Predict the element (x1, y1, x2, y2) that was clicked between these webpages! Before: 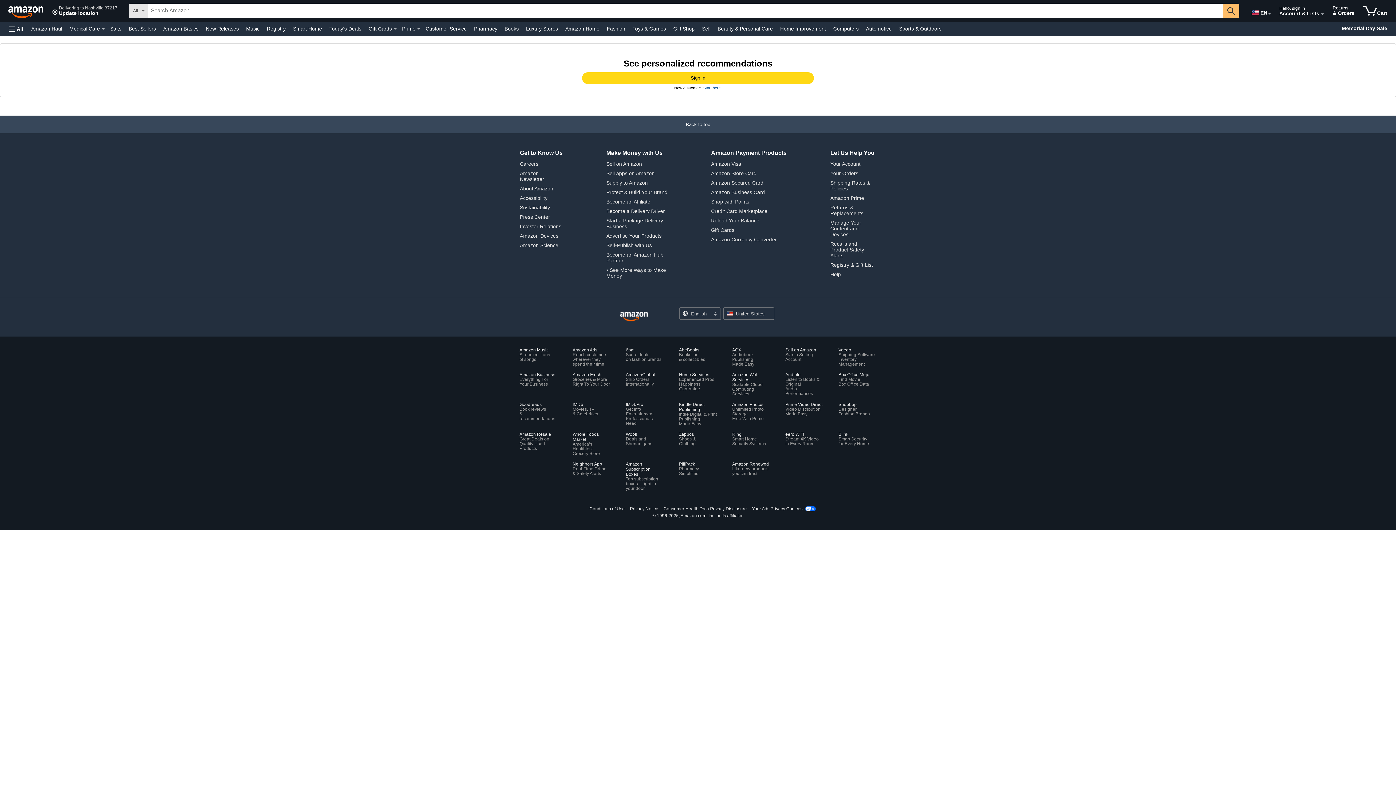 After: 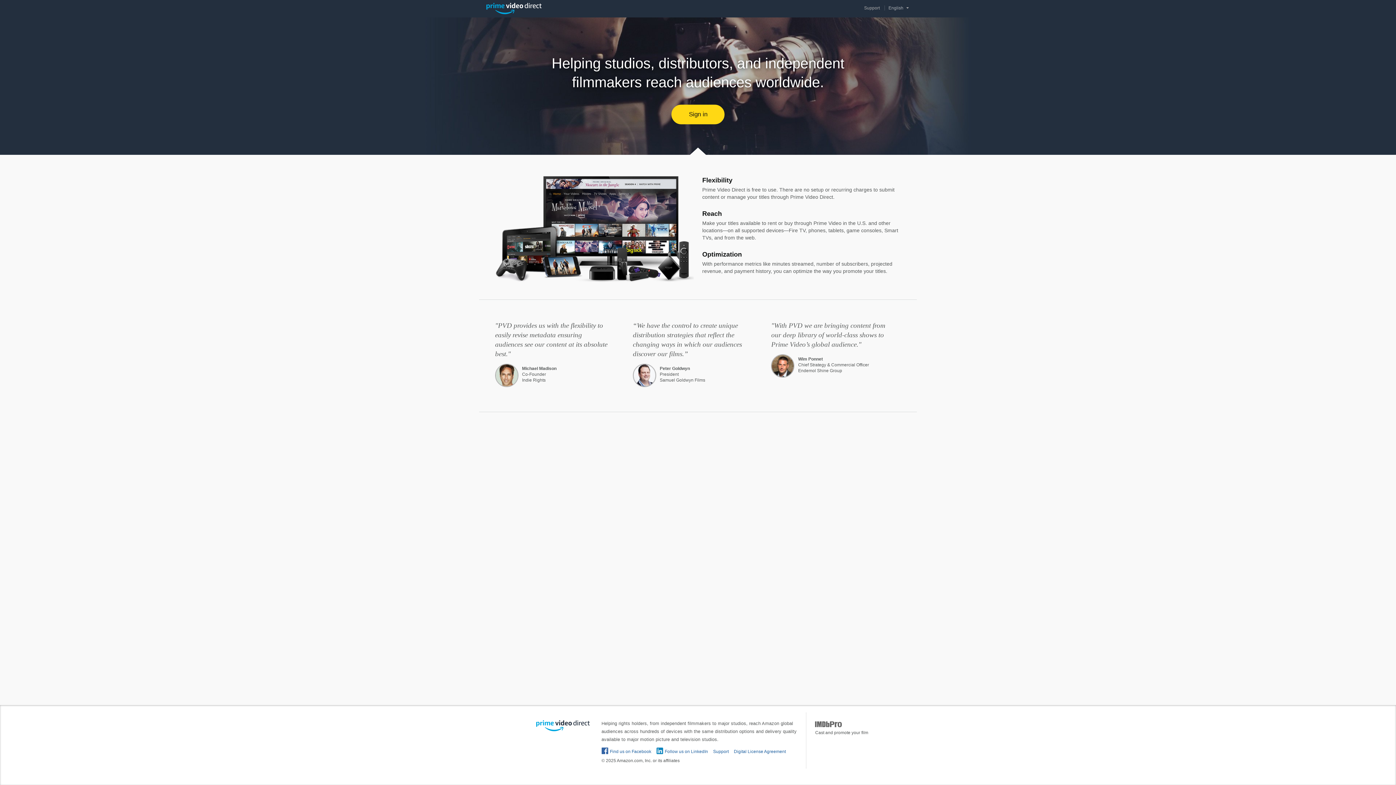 Action: bbox: (785, 402, 823, 416) label: Prime Video Direct
Video Distribution
Made Easy